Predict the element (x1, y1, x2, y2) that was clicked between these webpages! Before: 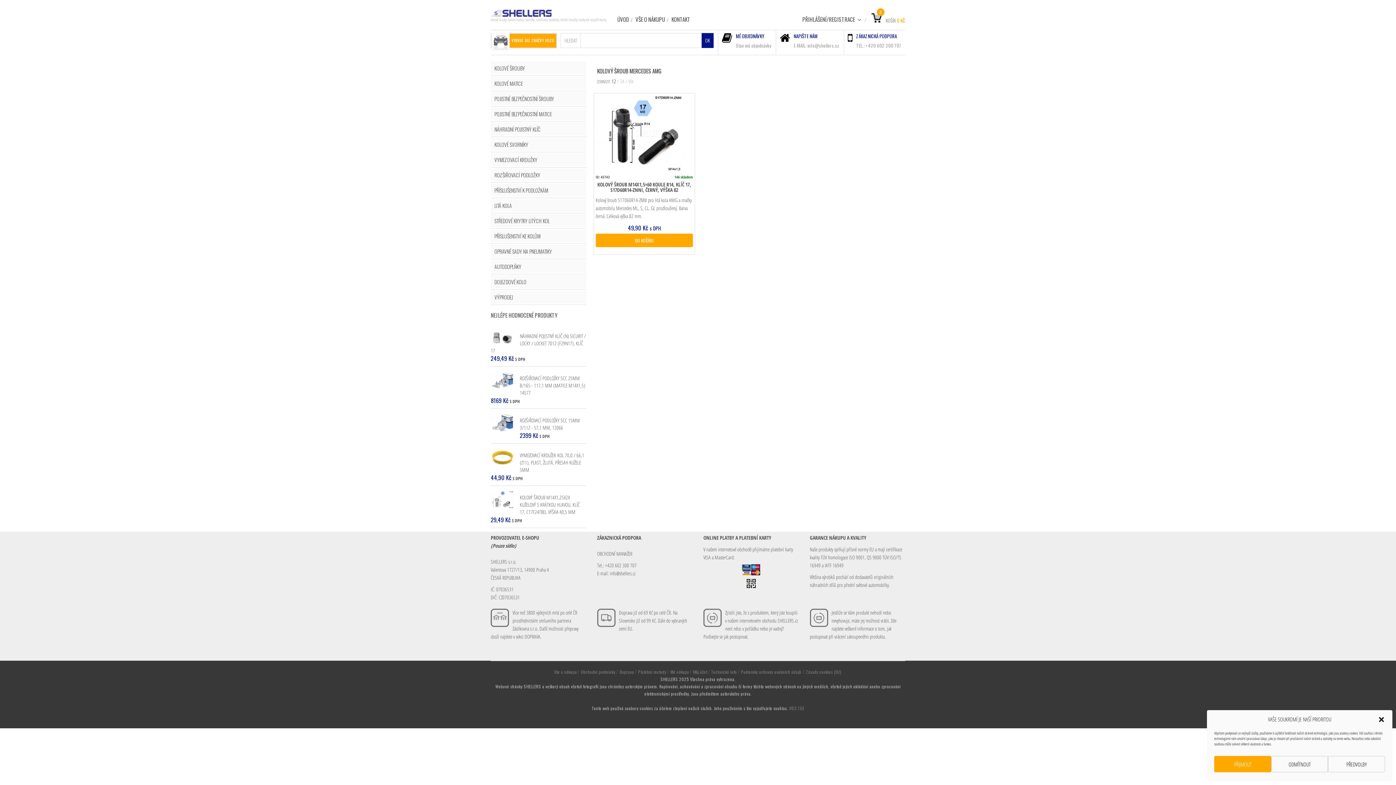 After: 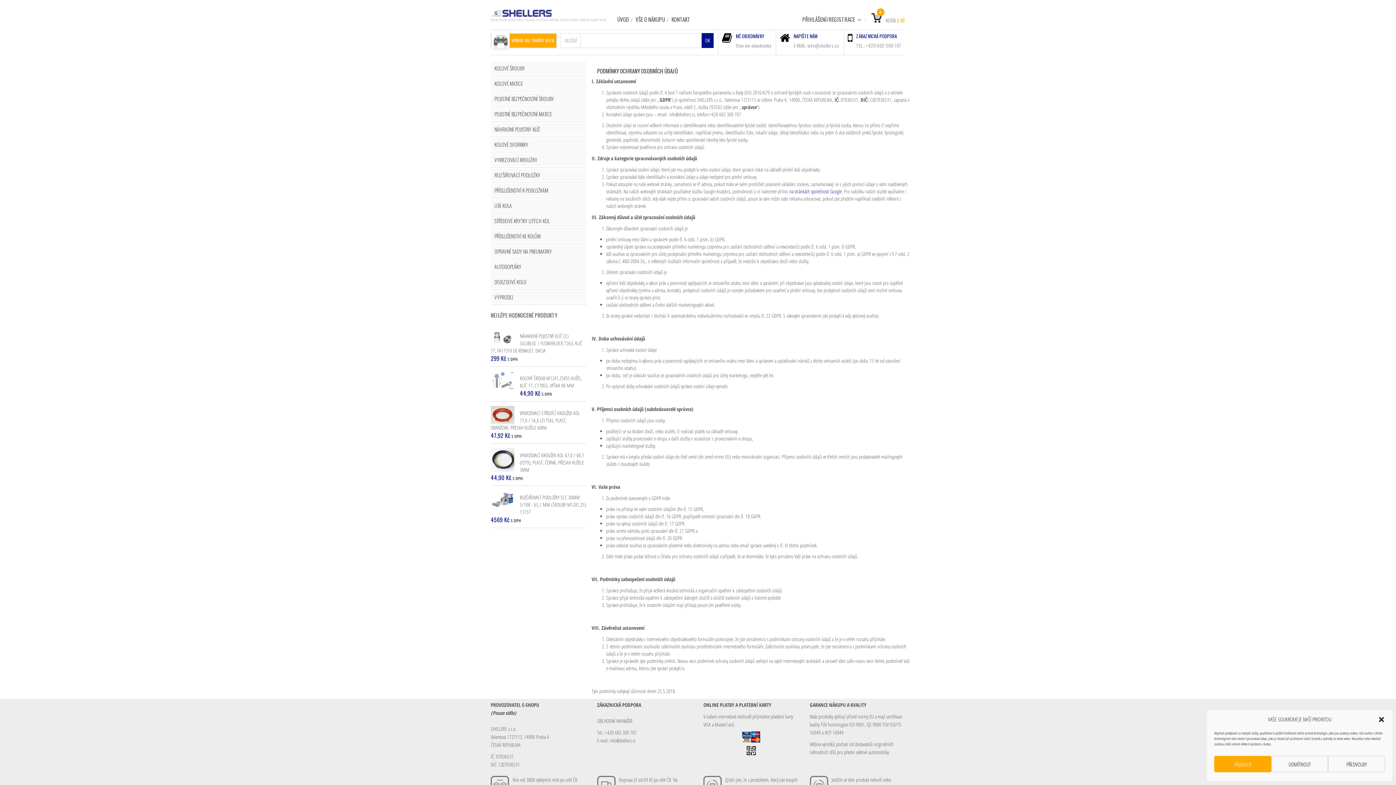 Action: label: Podmínky ochrany osobních údajů  bbox: (741, 669, 802, 675)